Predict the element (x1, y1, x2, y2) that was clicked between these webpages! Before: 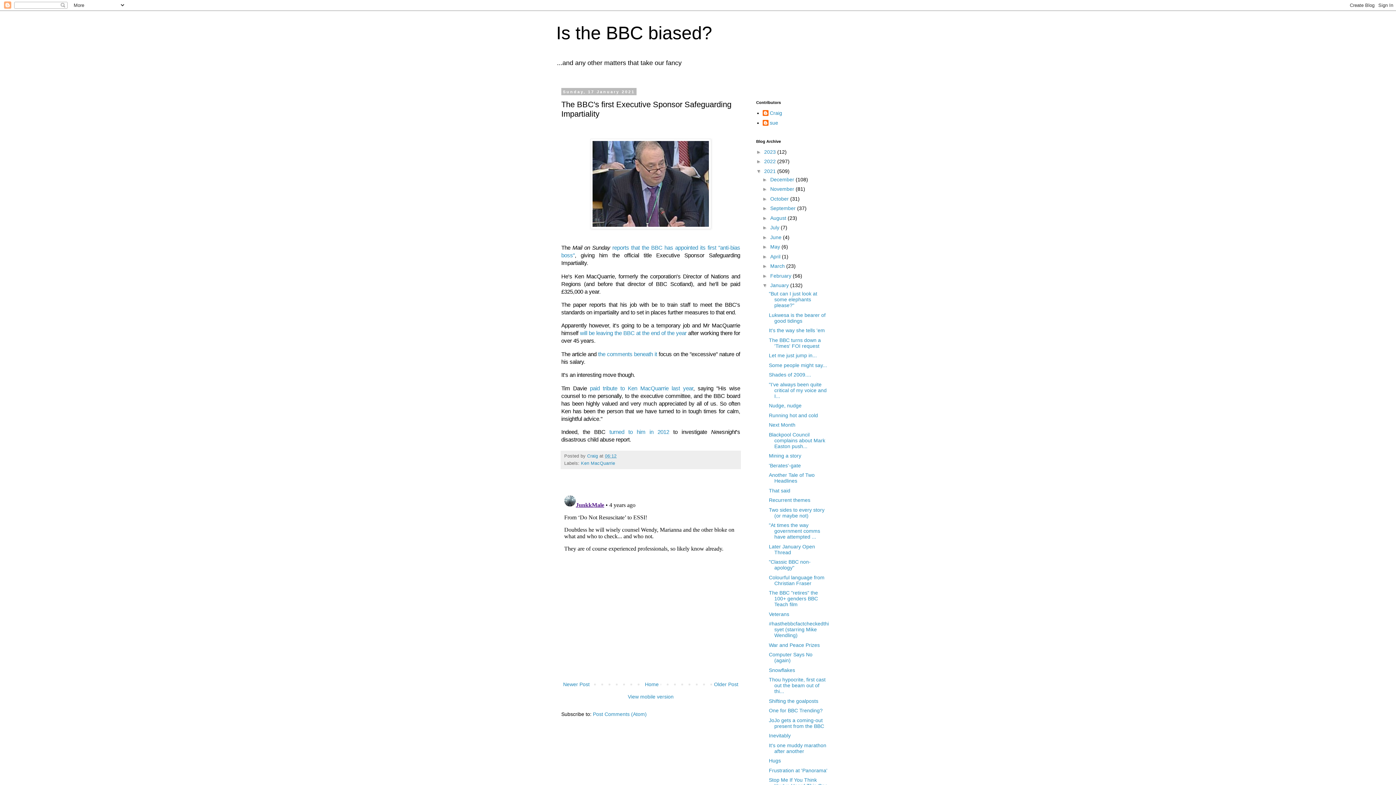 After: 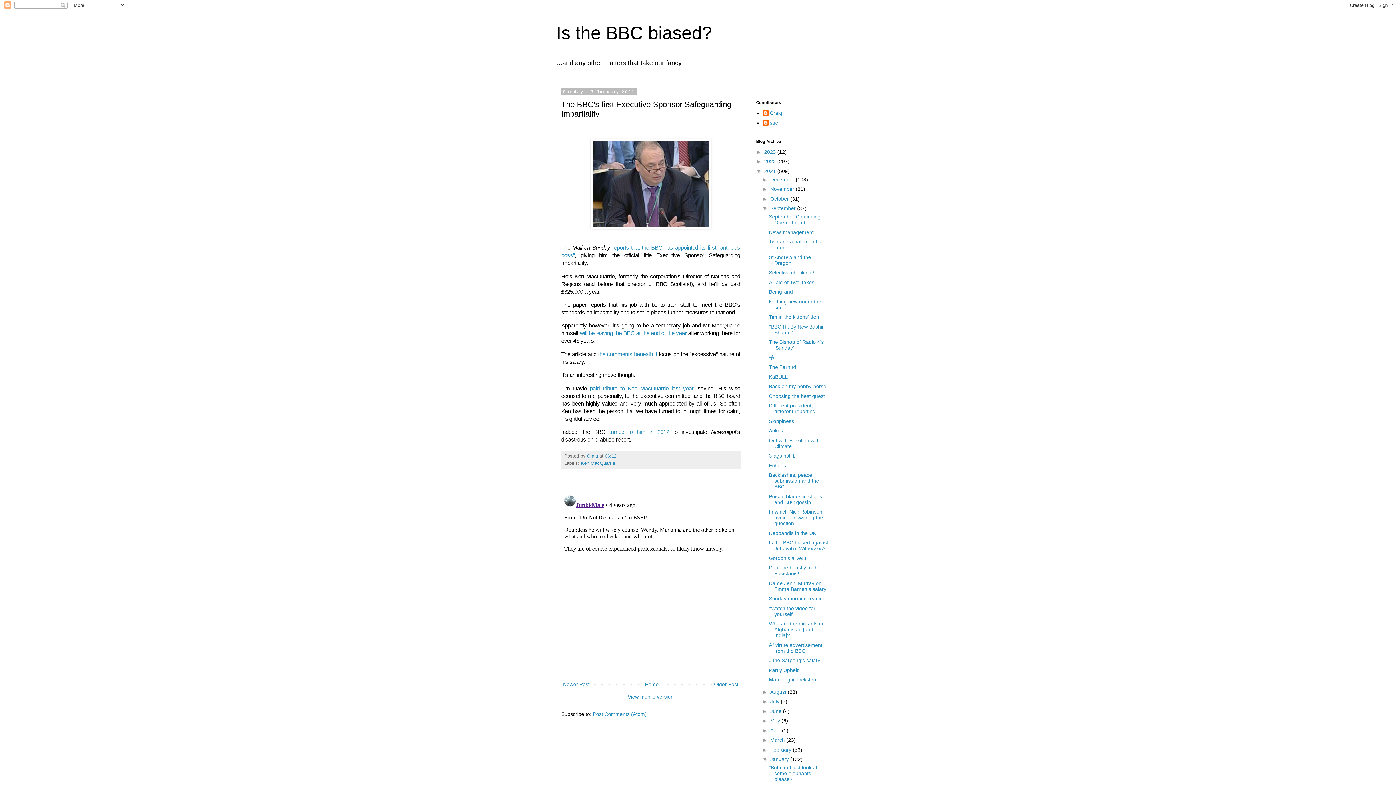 Action: bbox: (762, 205, 770, 211) label: ►  